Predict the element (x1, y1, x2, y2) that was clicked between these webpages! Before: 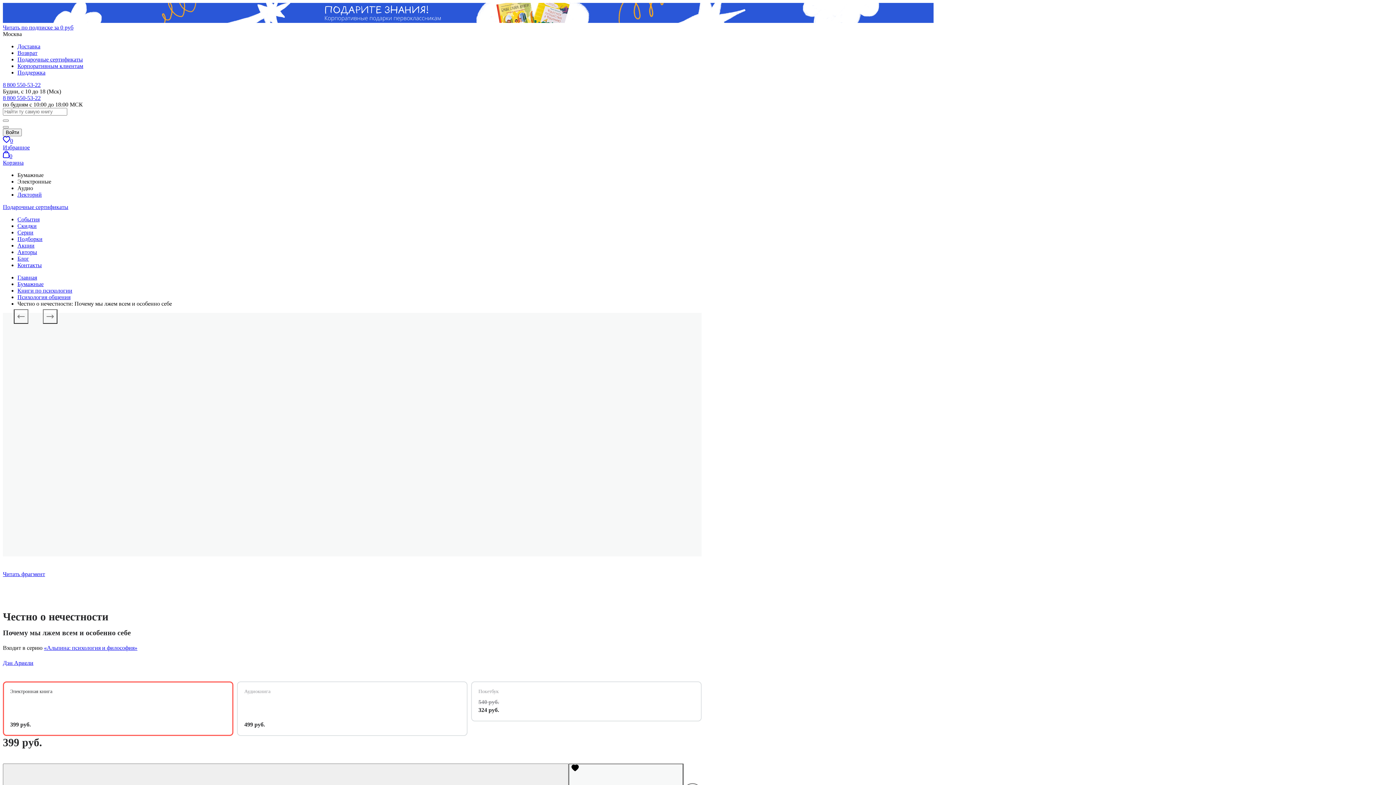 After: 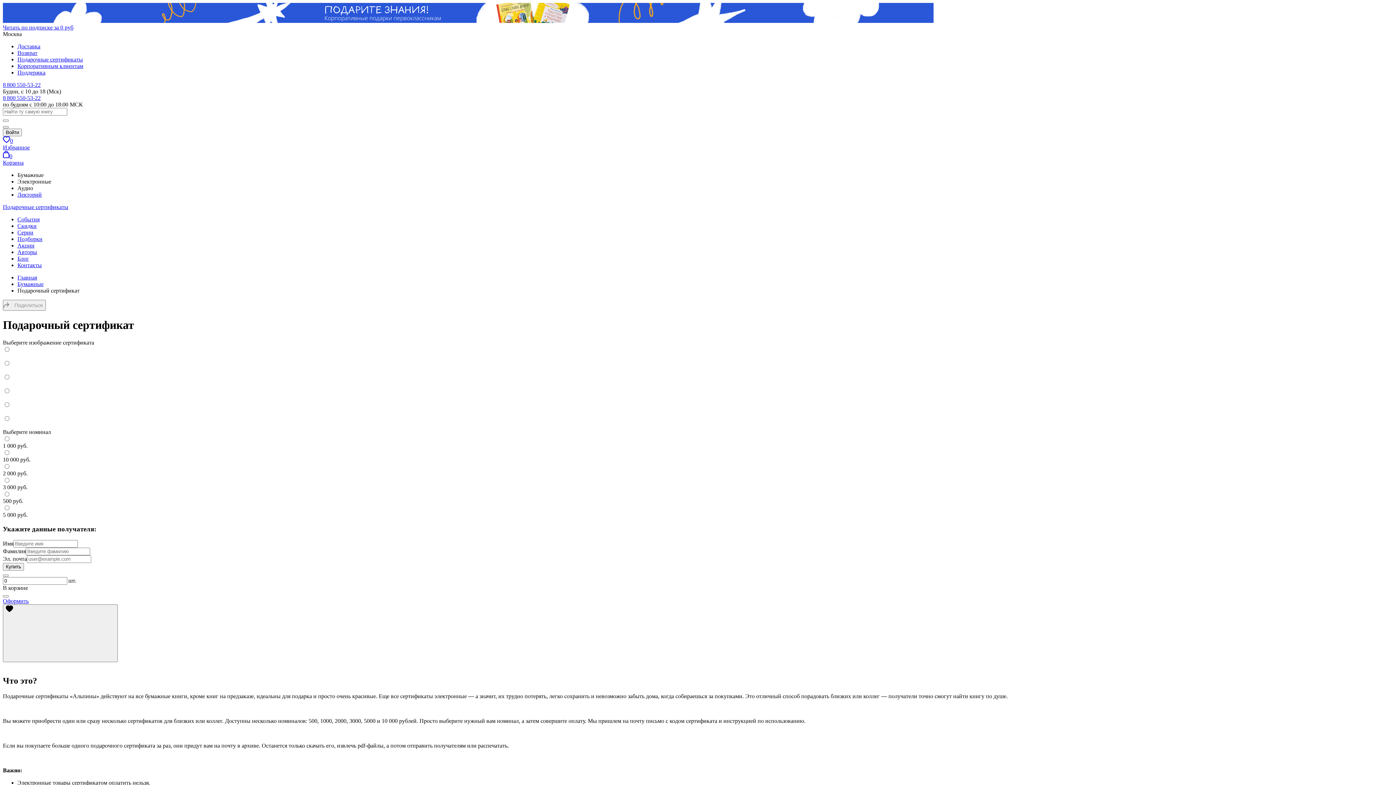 Action: label: Подарочные сертификаты bbox: (2, 203, 68, 210)